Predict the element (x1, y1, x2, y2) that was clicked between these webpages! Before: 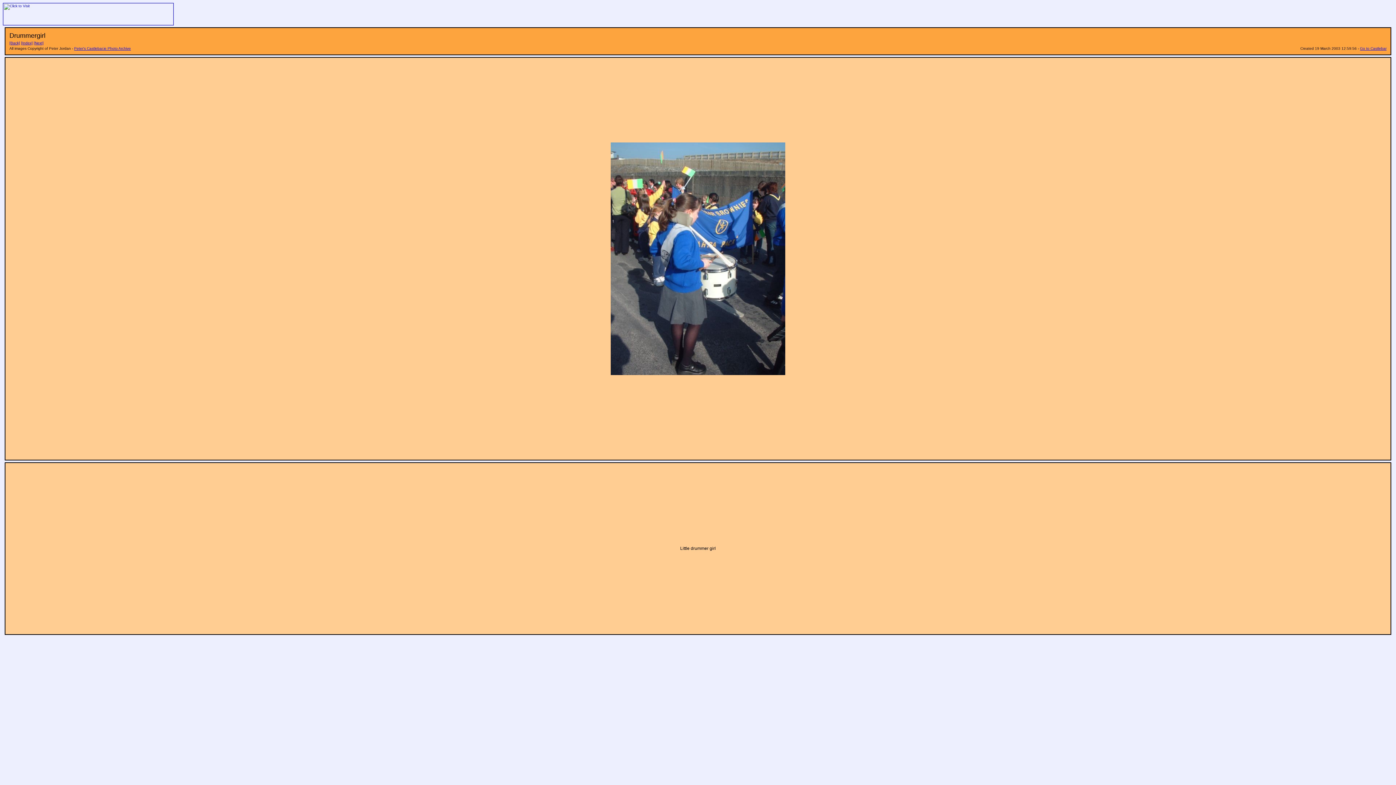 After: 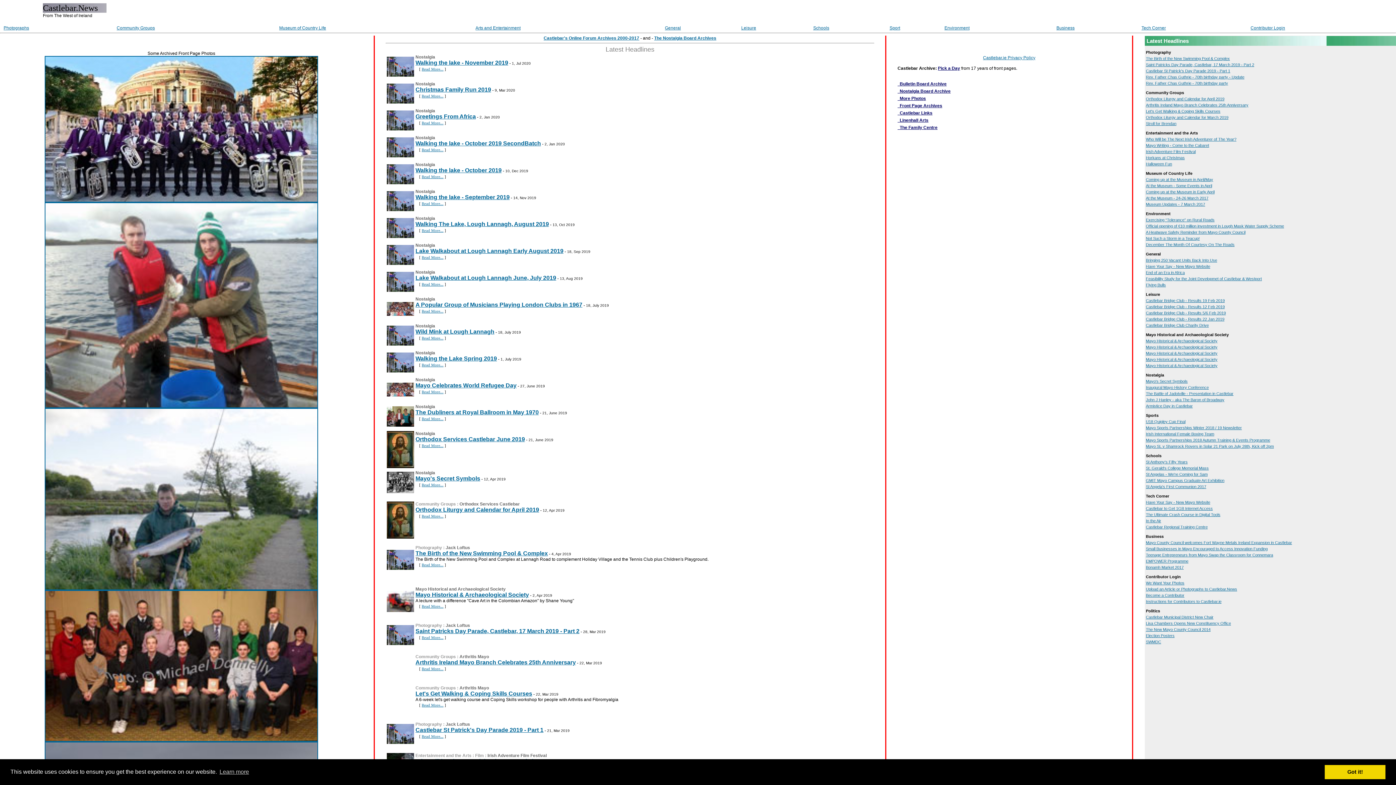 Action: label: Go to Castlebar bbox: (1360, 46, 1386, 50)